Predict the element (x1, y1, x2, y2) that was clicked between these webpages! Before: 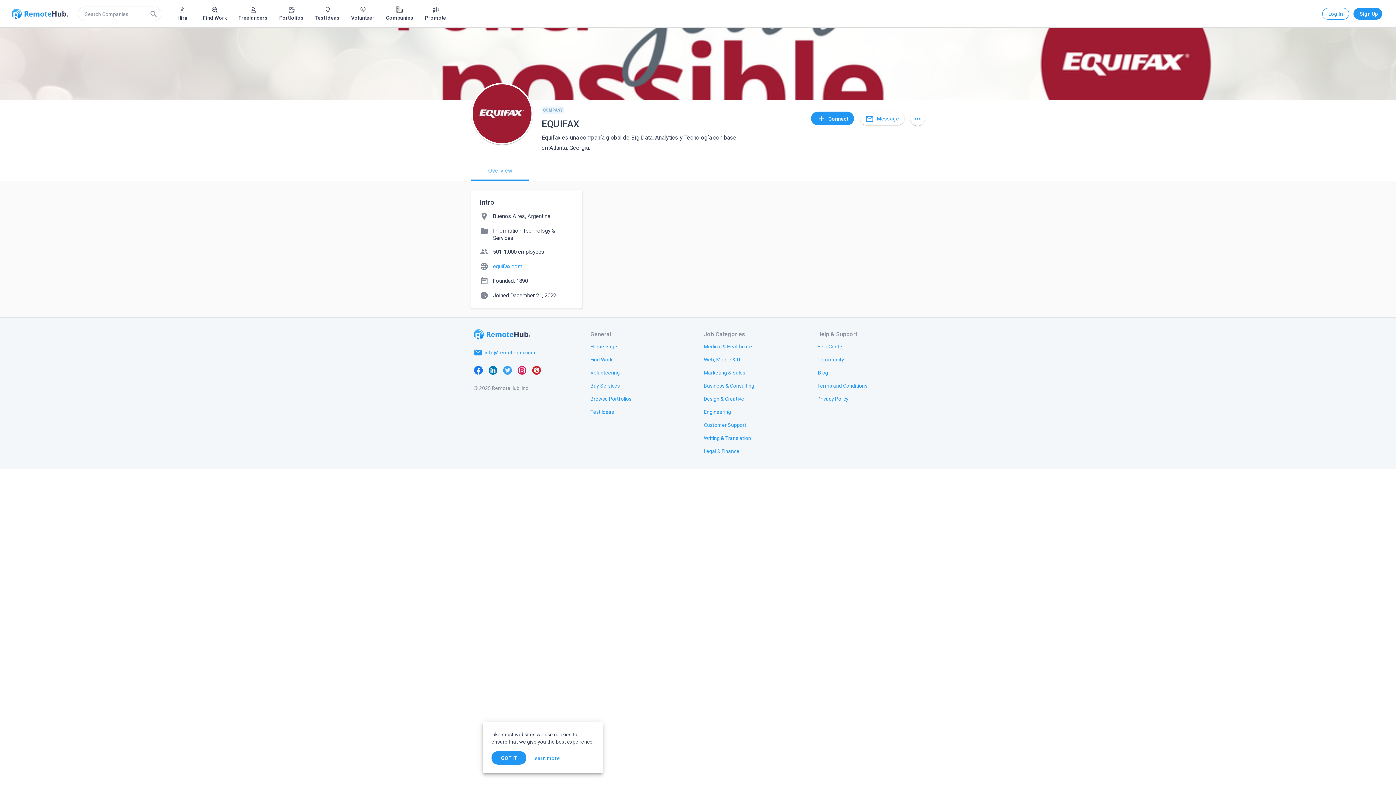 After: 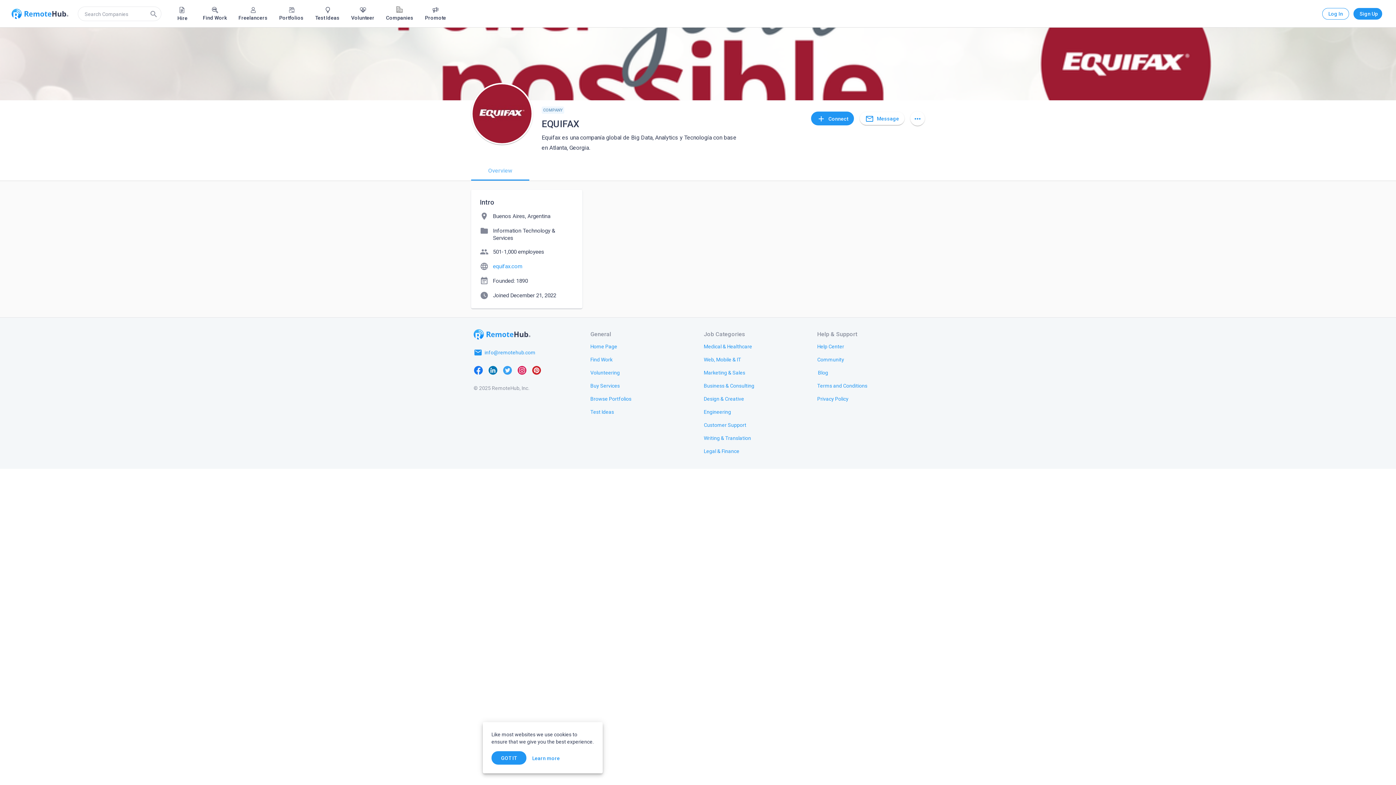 Action: bbox: (480, 262, 573, 270) label: language
equifax.com